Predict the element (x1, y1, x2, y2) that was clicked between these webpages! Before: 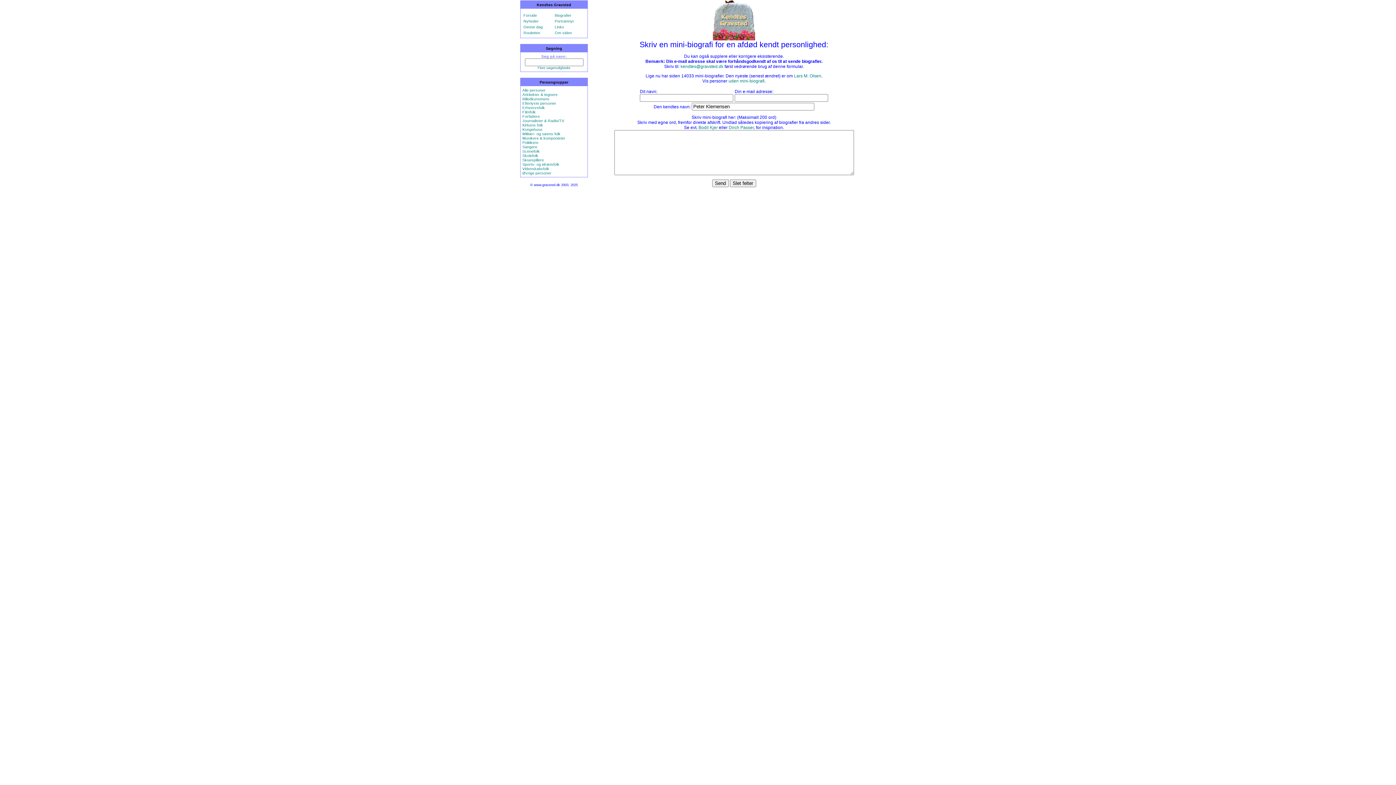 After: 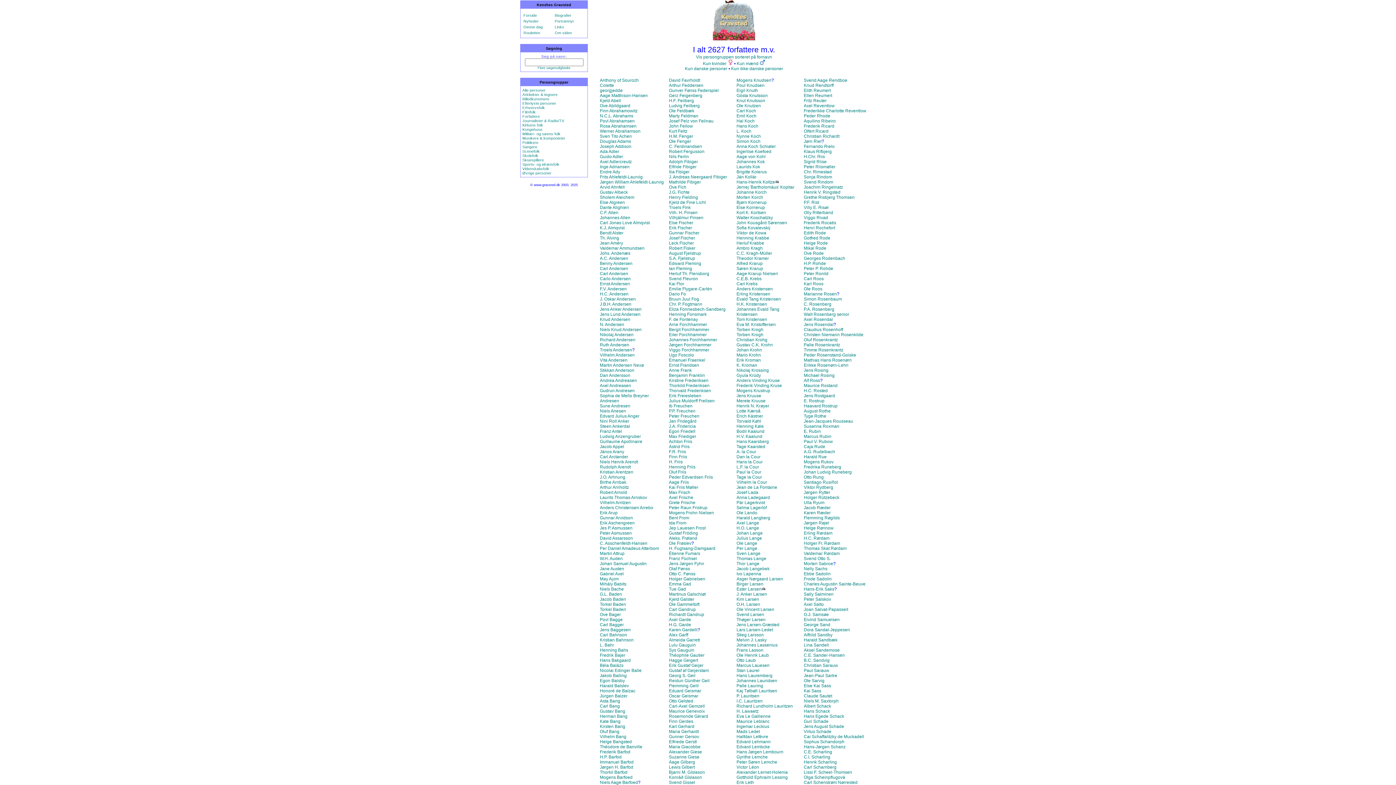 Action: bbox: (522, 114, 540, 118) label: Forfattere